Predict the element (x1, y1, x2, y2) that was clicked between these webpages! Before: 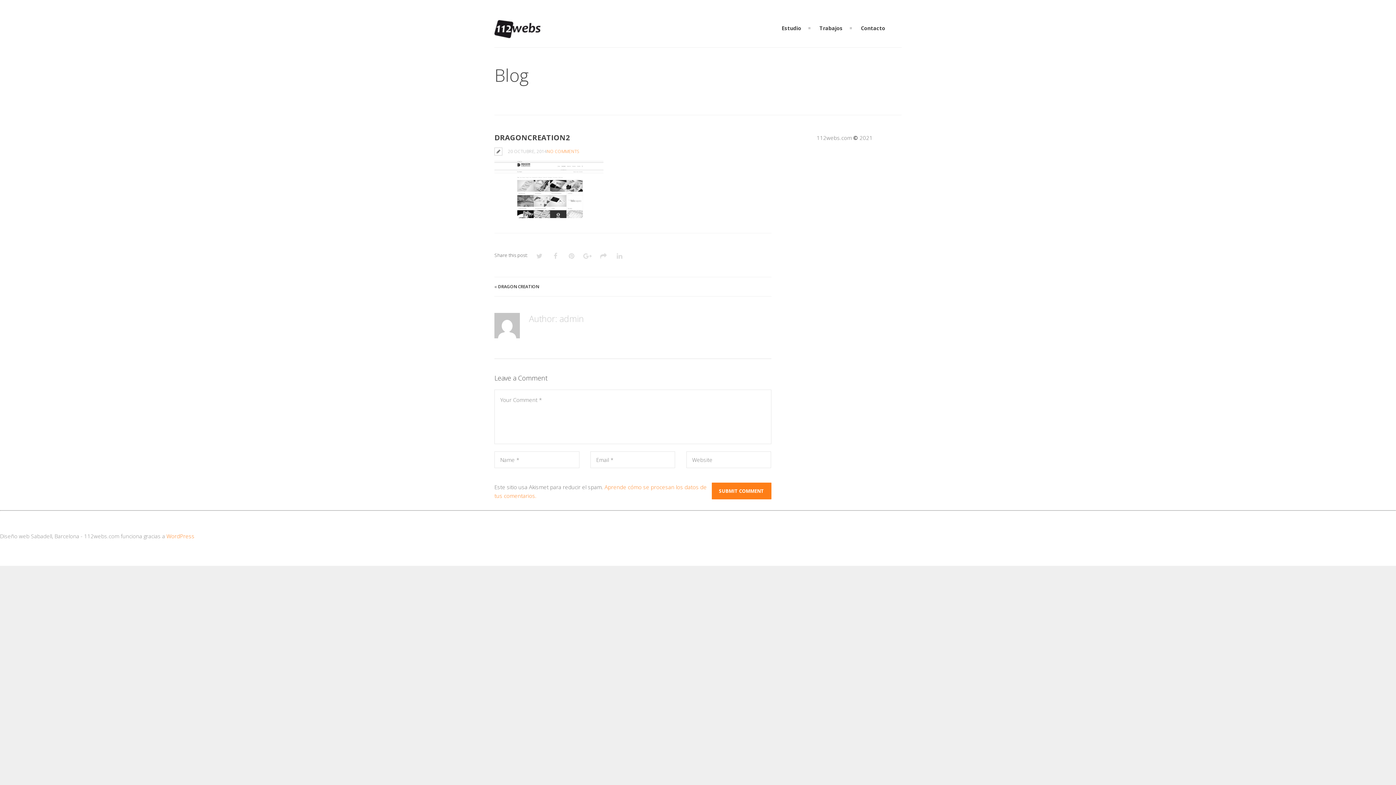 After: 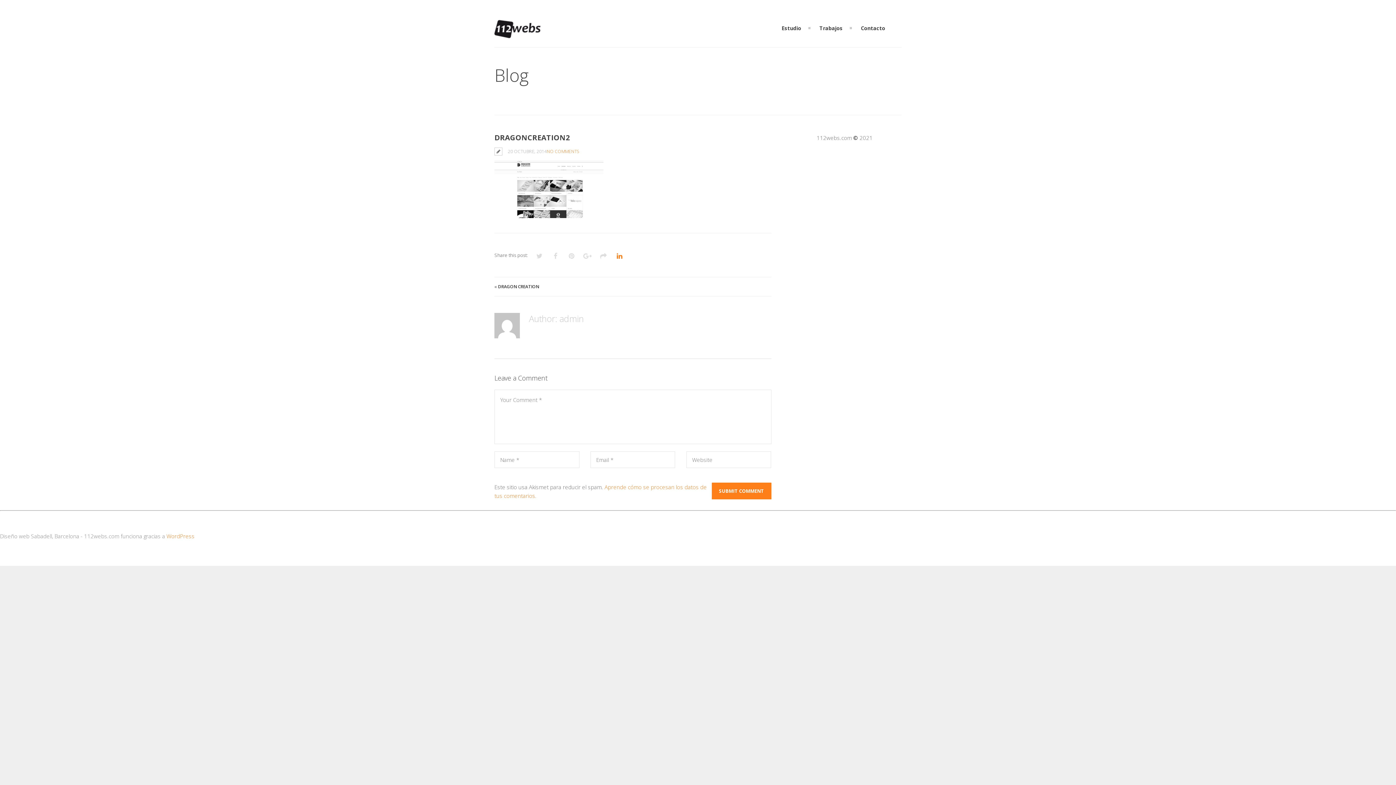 Action: bbox: (615, 251, 624, 260)